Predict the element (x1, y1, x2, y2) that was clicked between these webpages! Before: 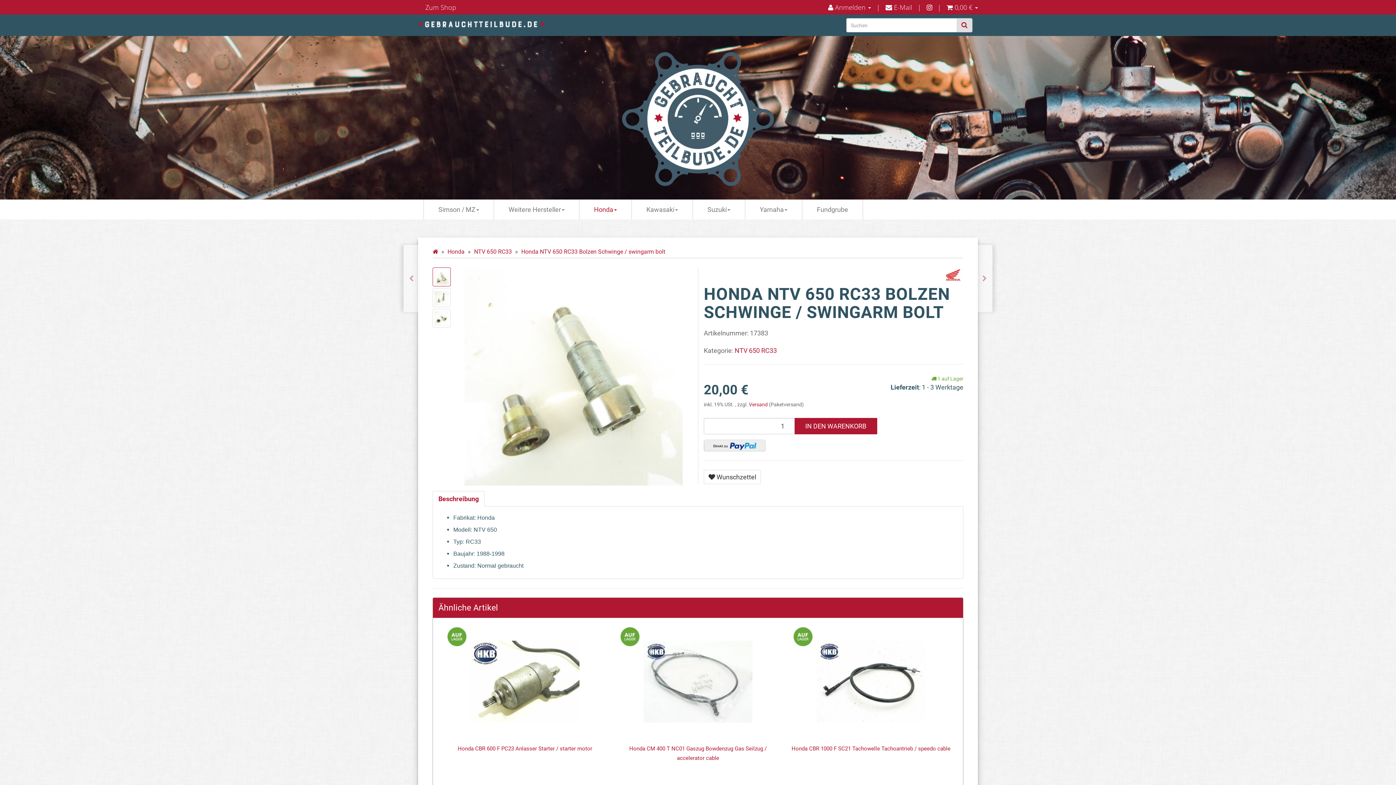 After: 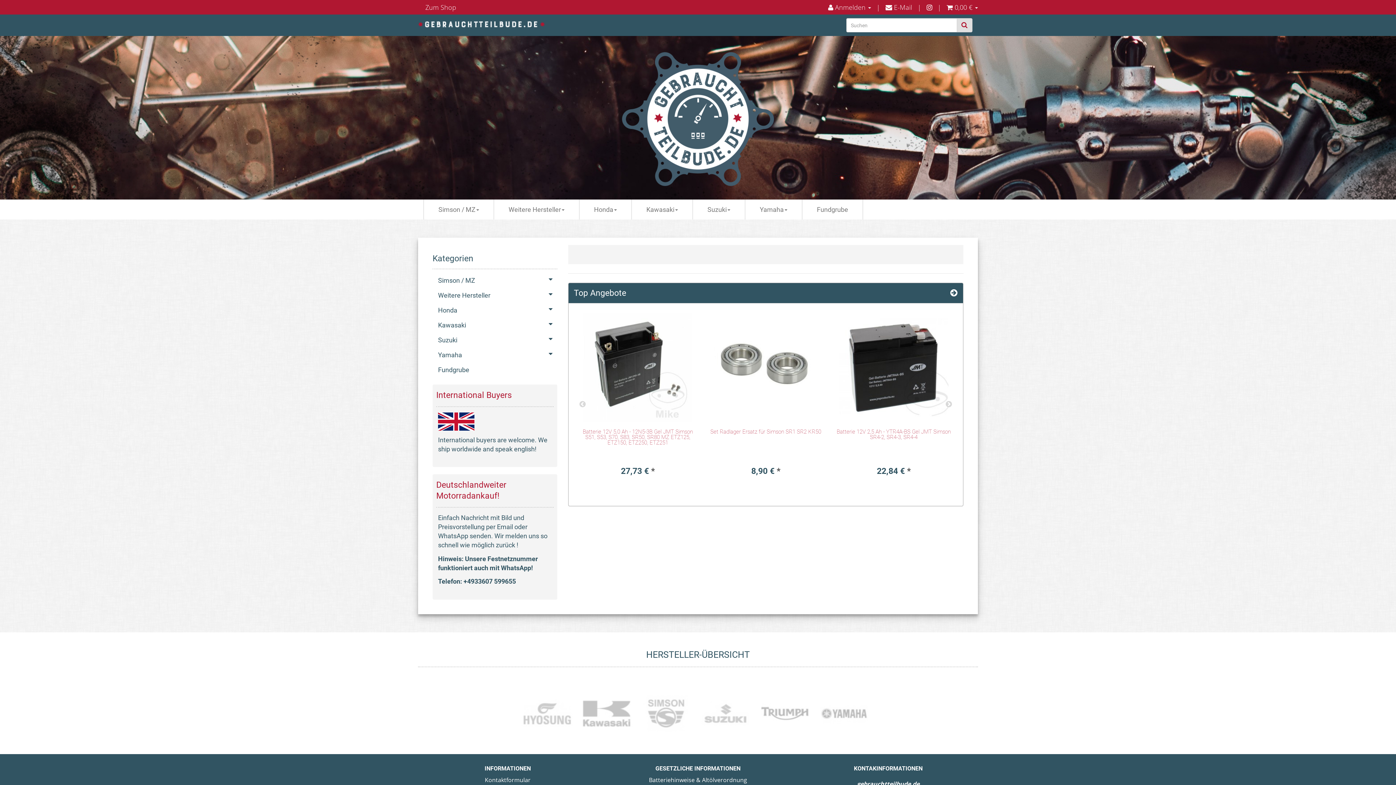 Action: bbox: (418, 19, 545, 27)